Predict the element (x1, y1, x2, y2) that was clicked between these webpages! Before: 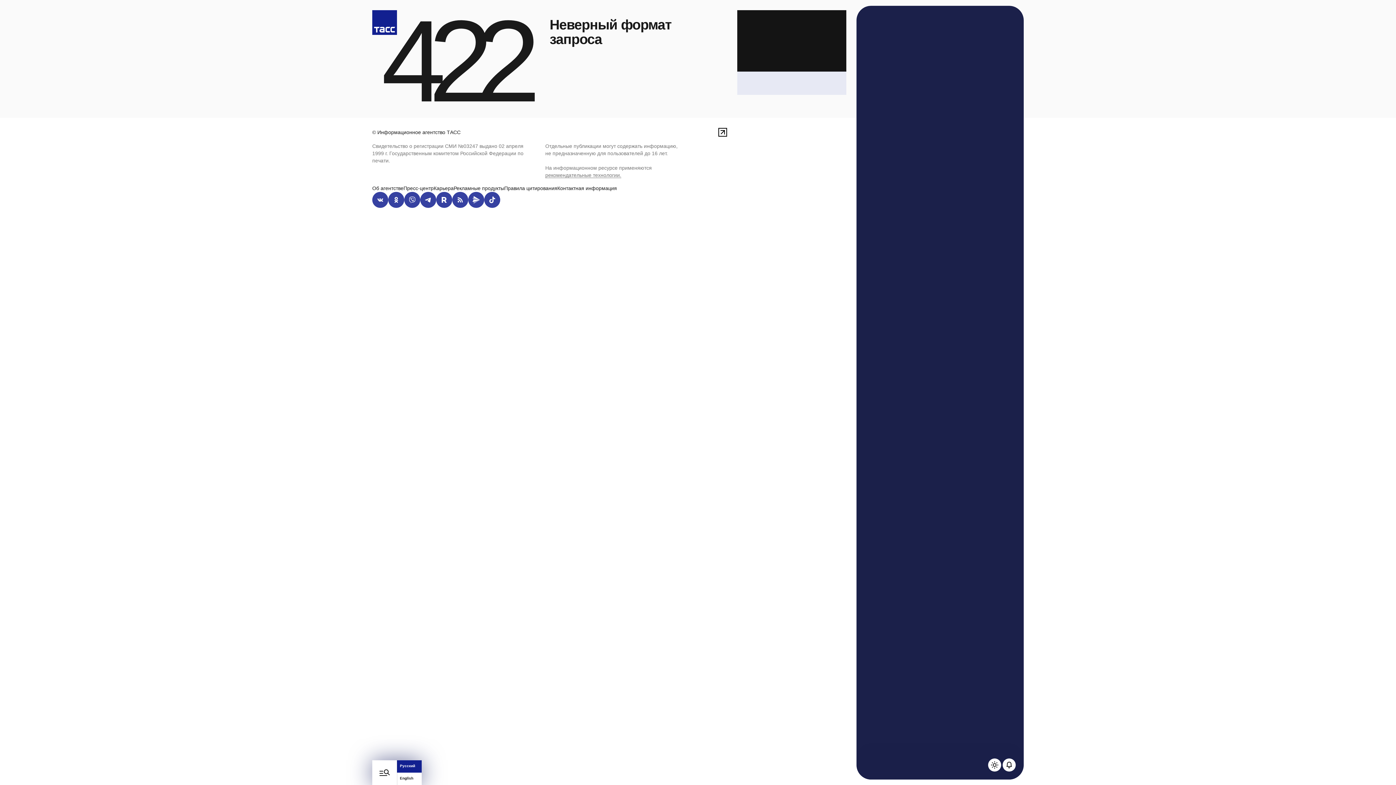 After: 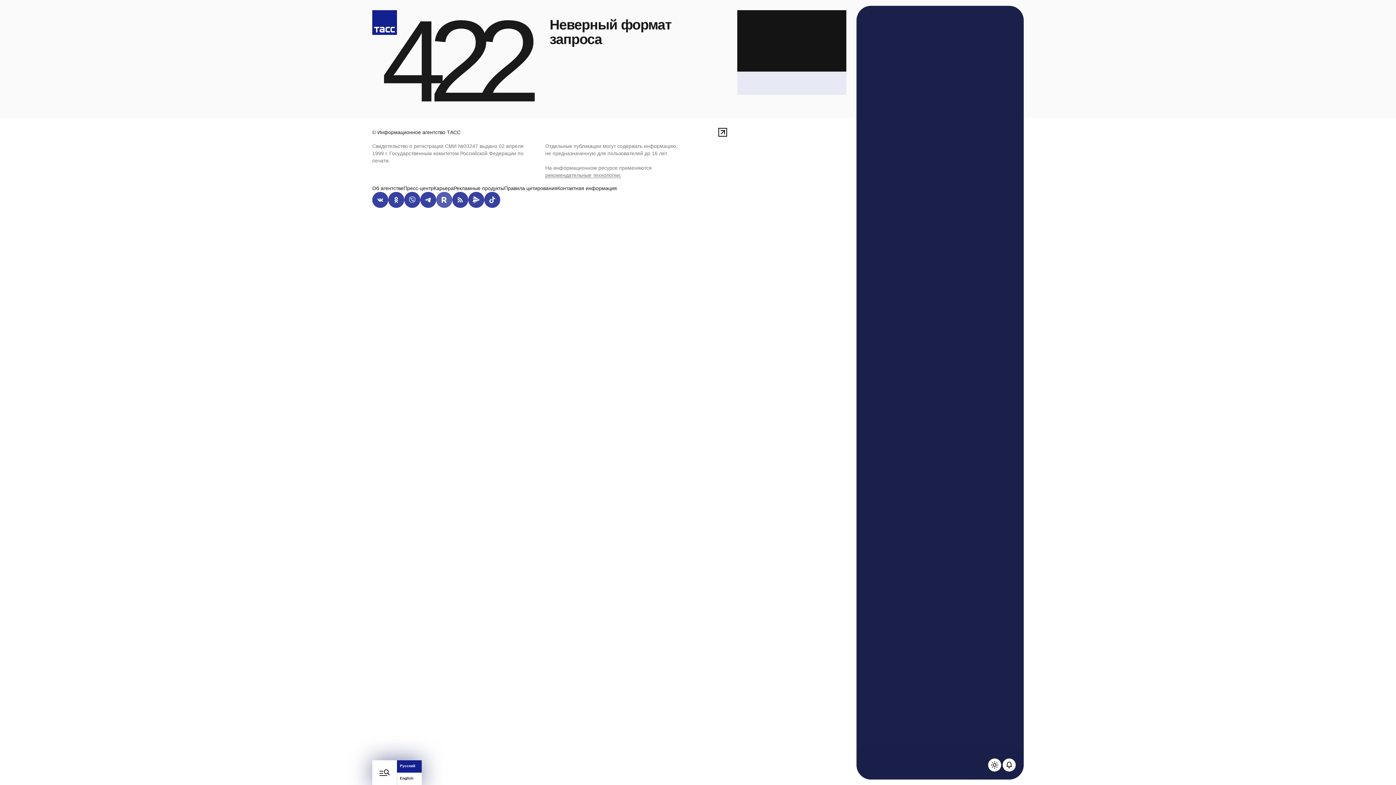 Action: label: Rutube bbox: (436, 192, 452, 208)